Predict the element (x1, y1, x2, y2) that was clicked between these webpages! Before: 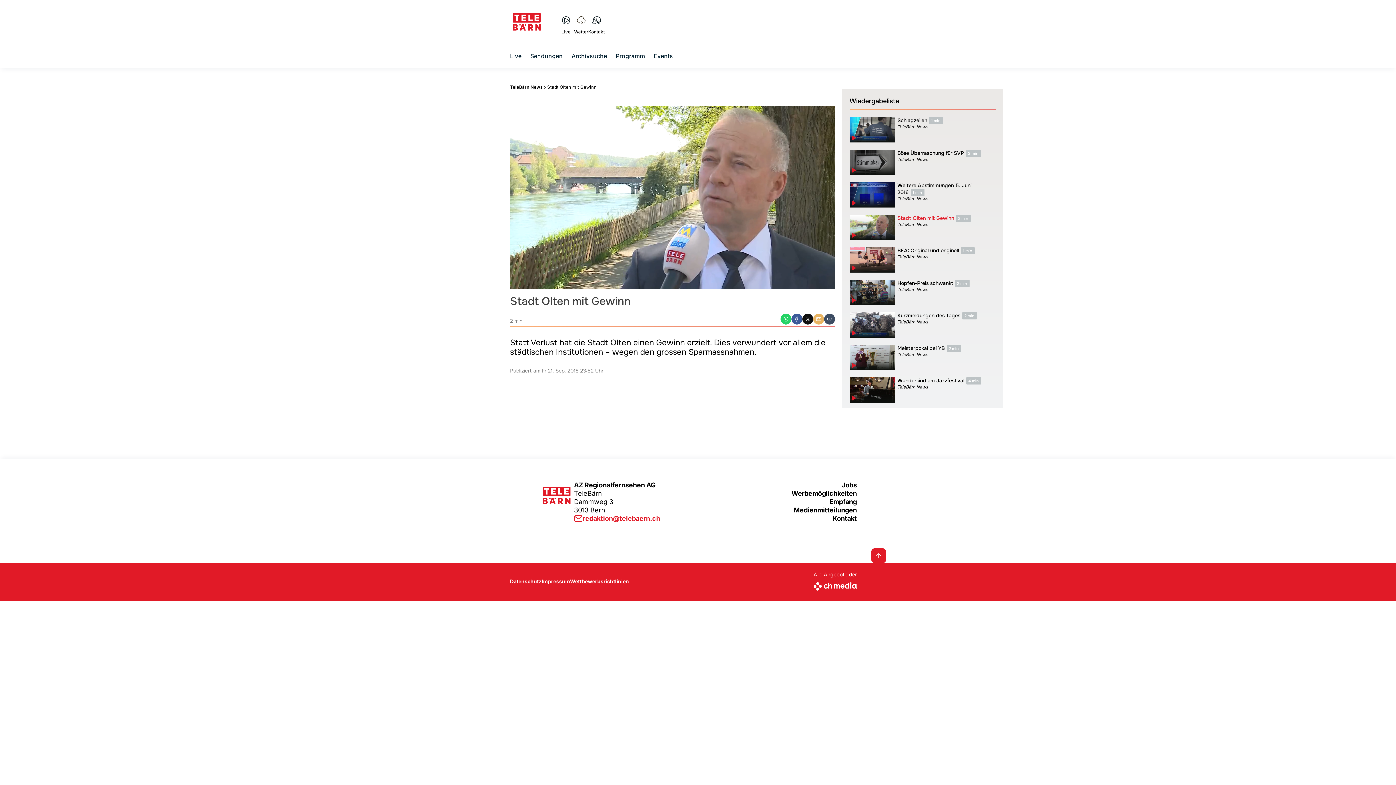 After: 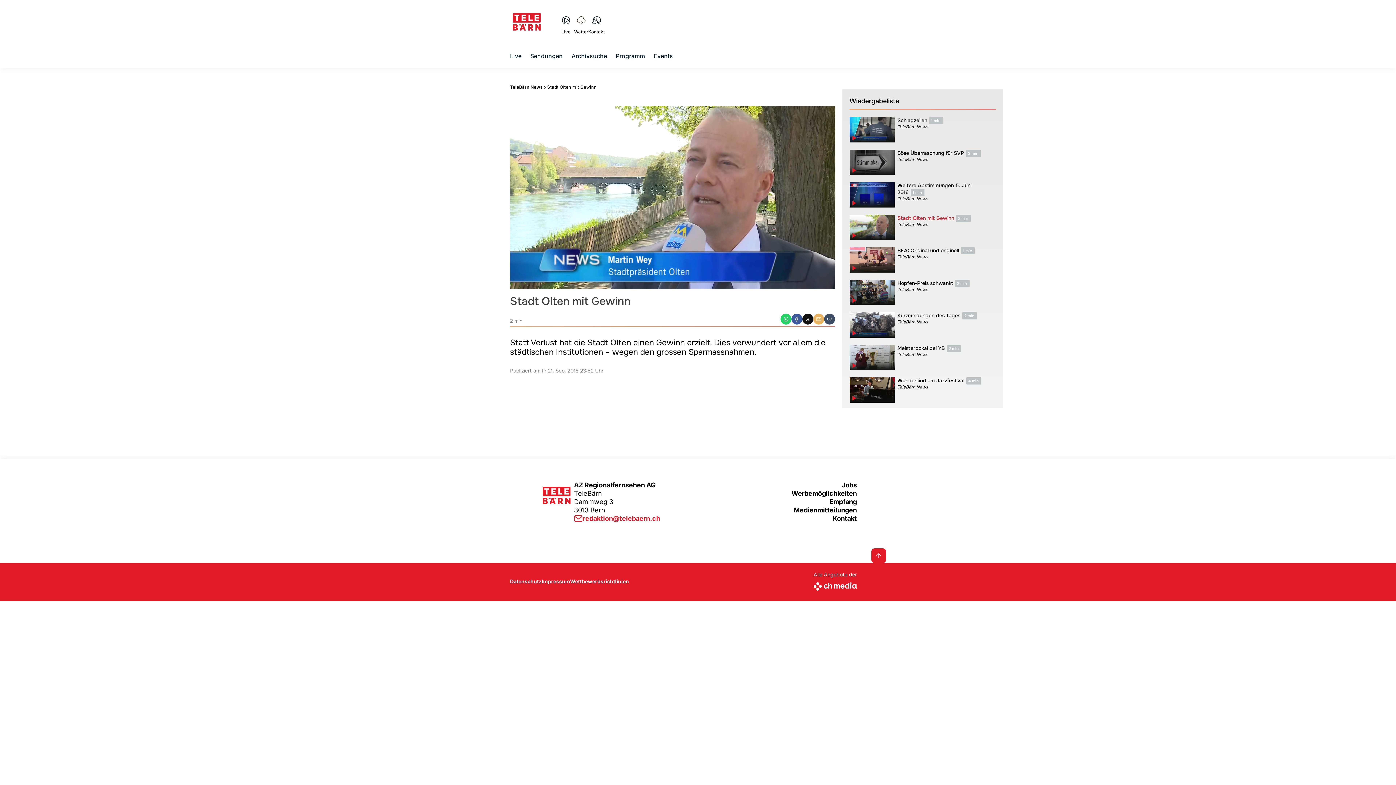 Action: label: Jobs bbox: (791, 481, 857, 489)